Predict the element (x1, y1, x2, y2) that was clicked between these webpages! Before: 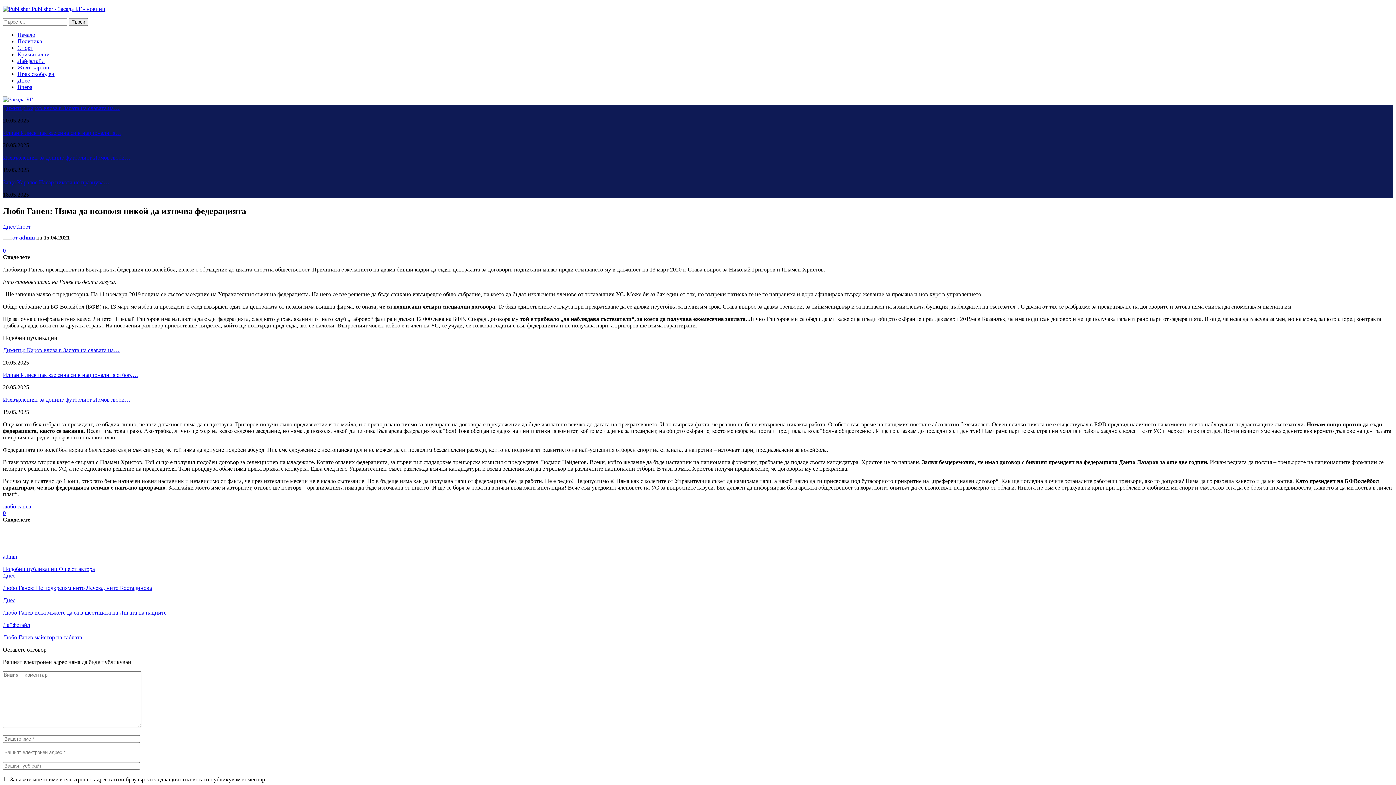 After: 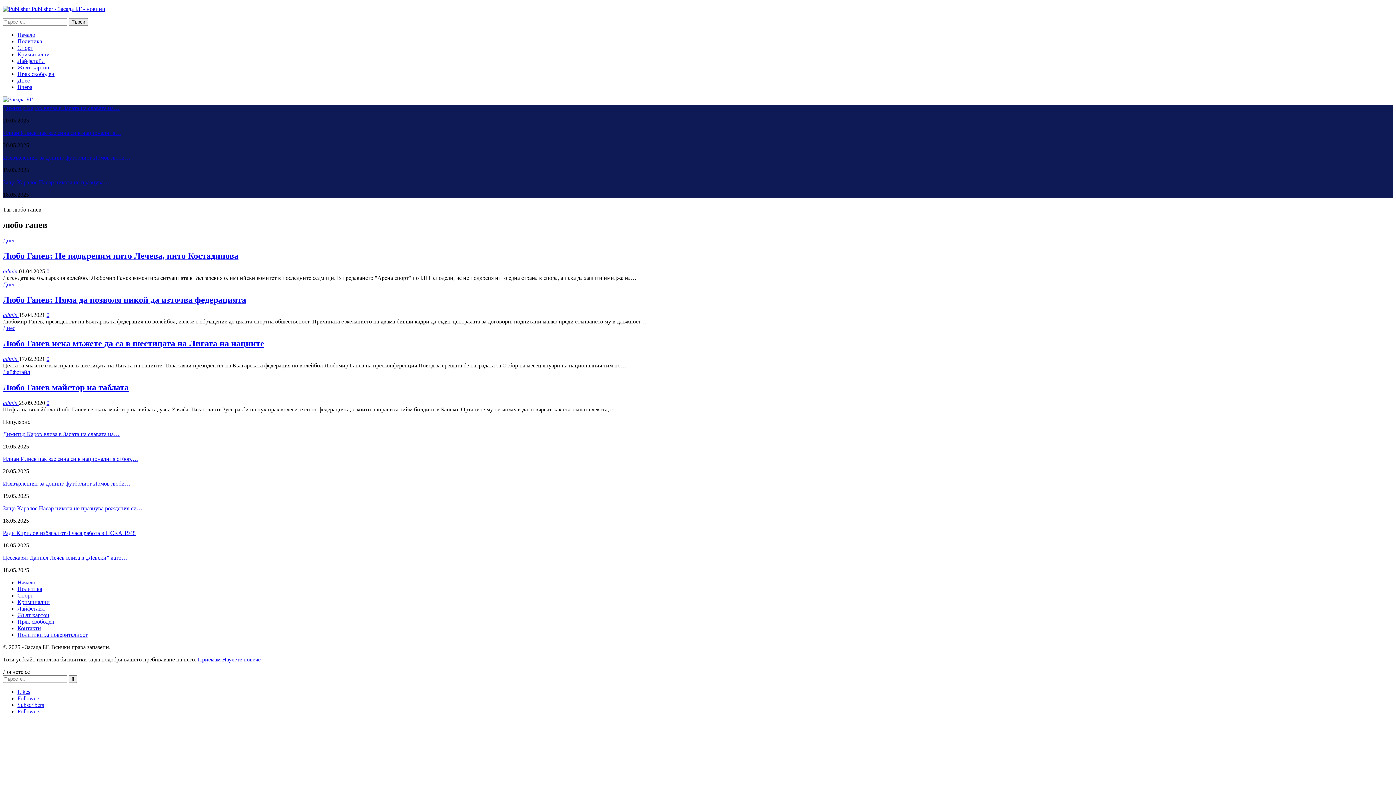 Action: bbox: (2, 503, 31, 509) label: любо ганев